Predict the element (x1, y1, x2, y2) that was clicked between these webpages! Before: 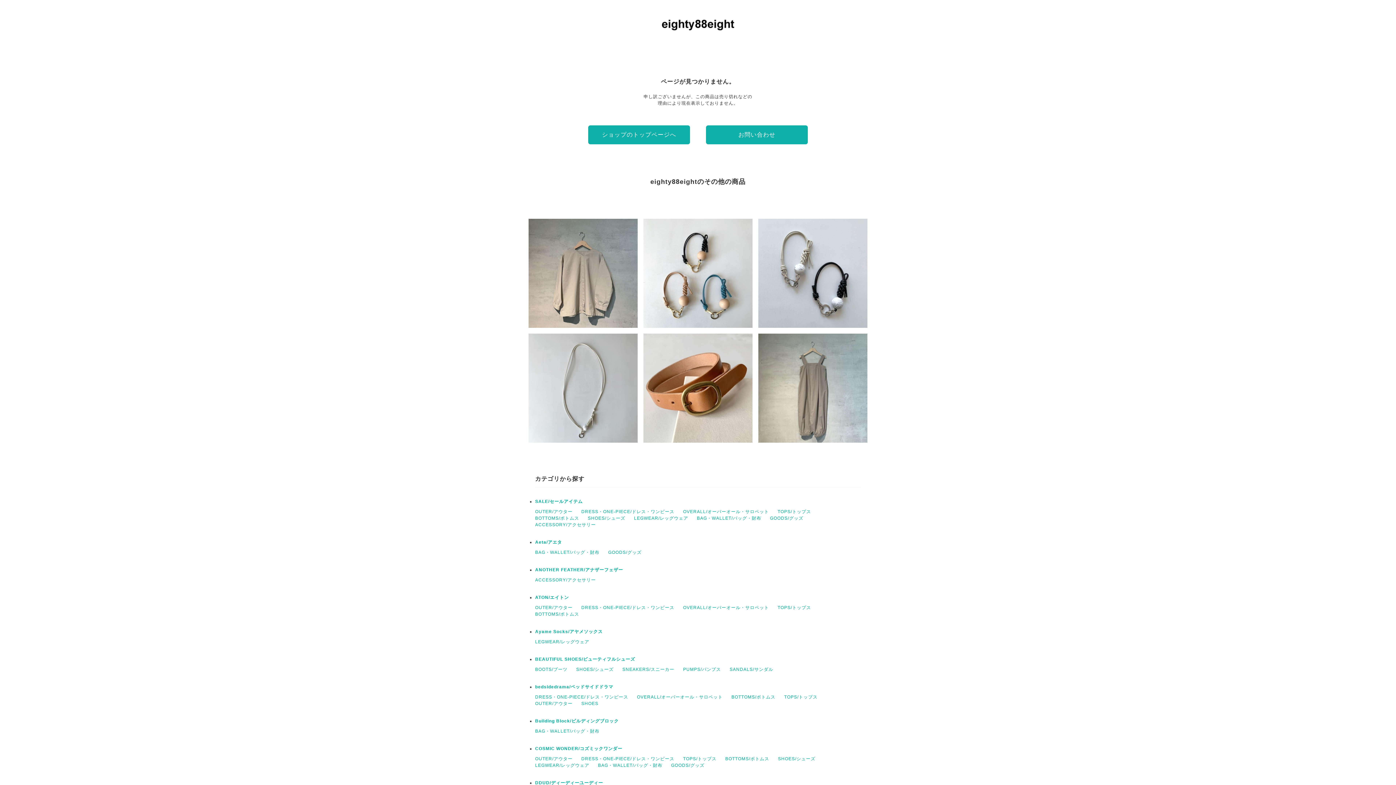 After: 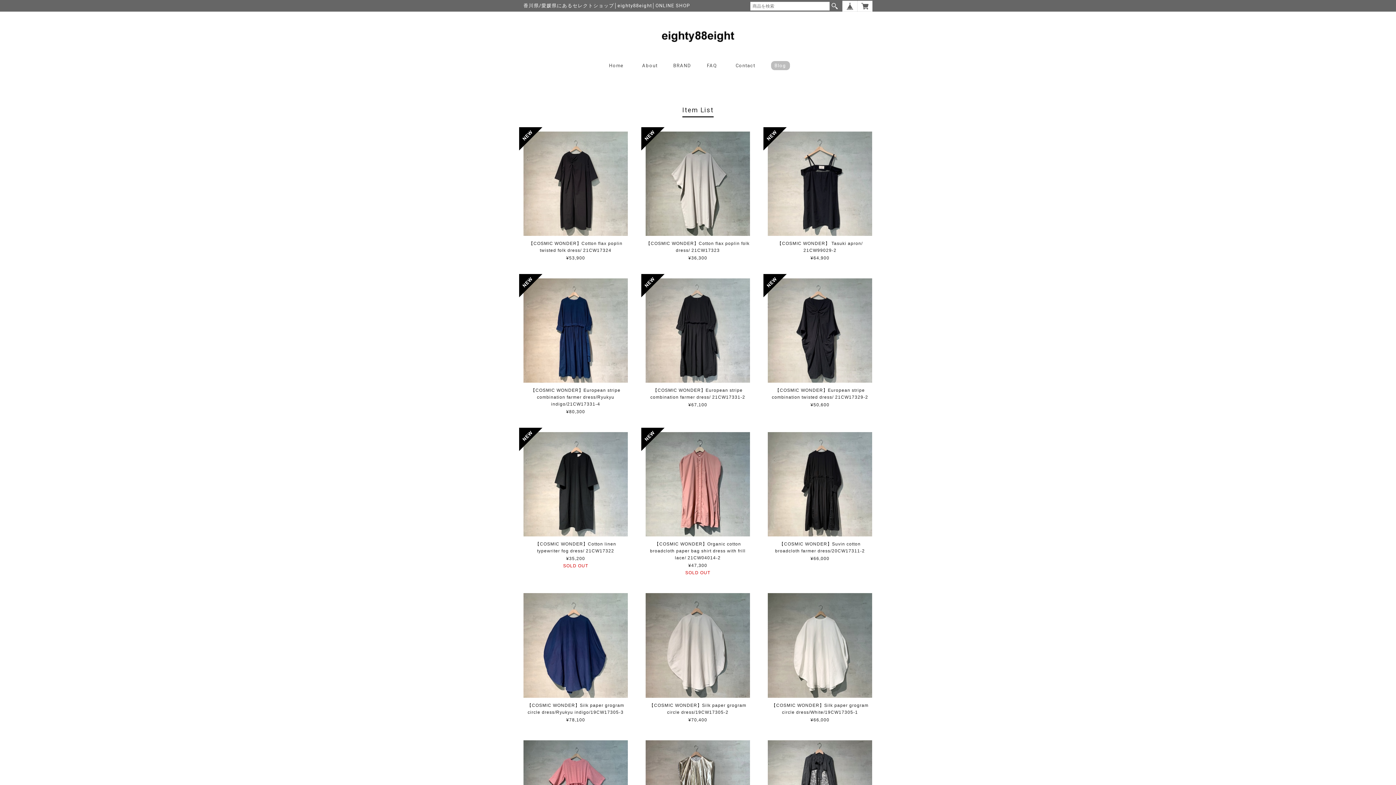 Action: bbox: (581, 756, 674, 761) label: DRESS・ONE-PIECE/ドレス・ワンピース